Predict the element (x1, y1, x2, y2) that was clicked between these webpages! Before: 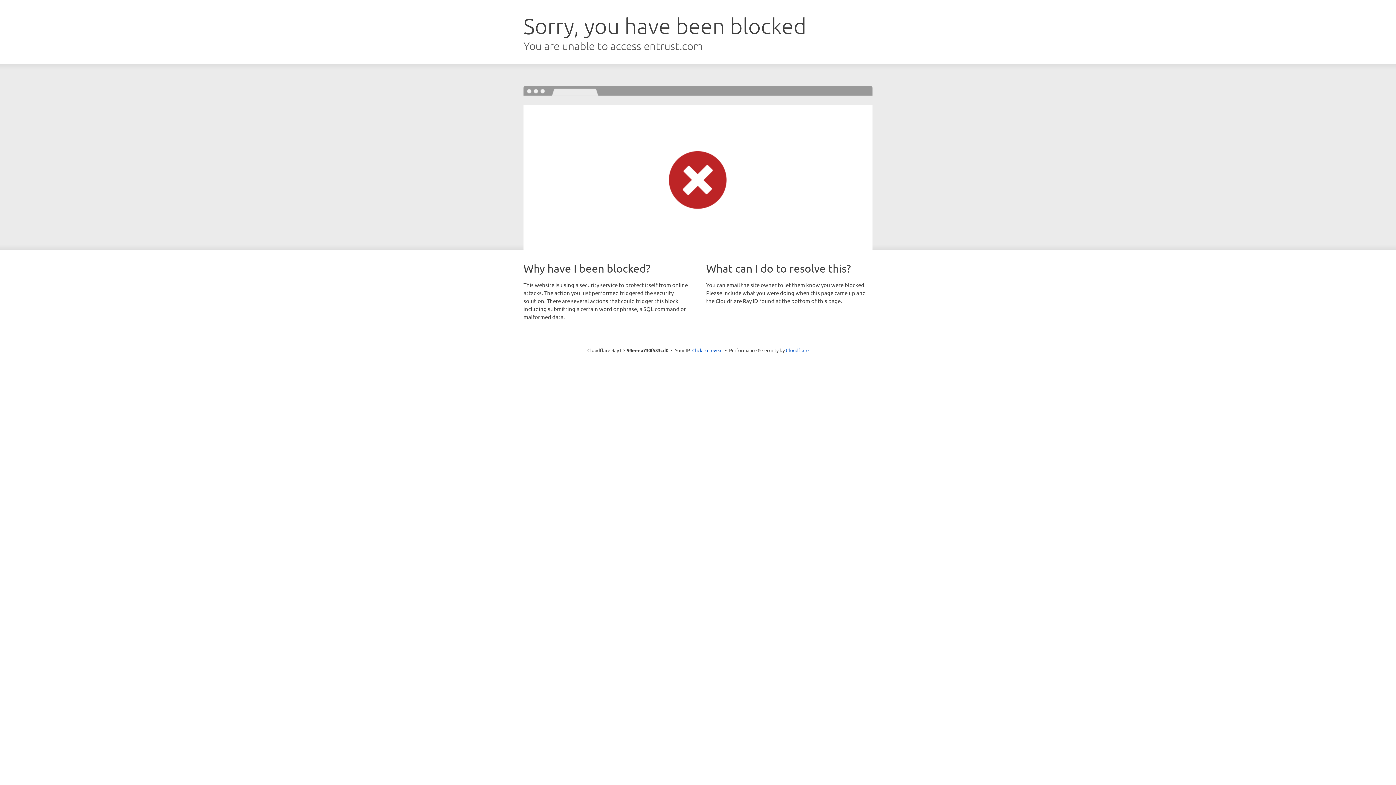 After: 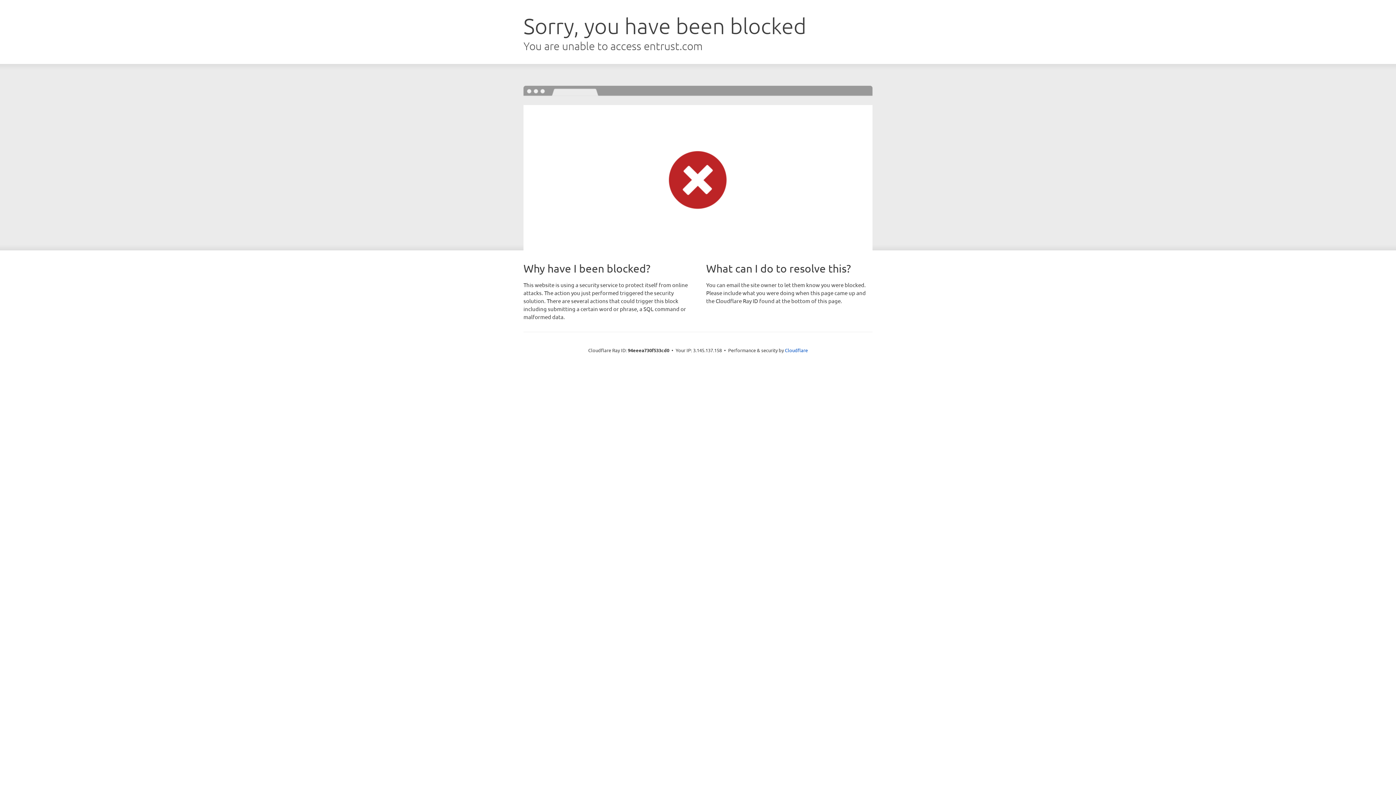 Action: label: Click to reveal bbox: (692, 346, 722, 353)